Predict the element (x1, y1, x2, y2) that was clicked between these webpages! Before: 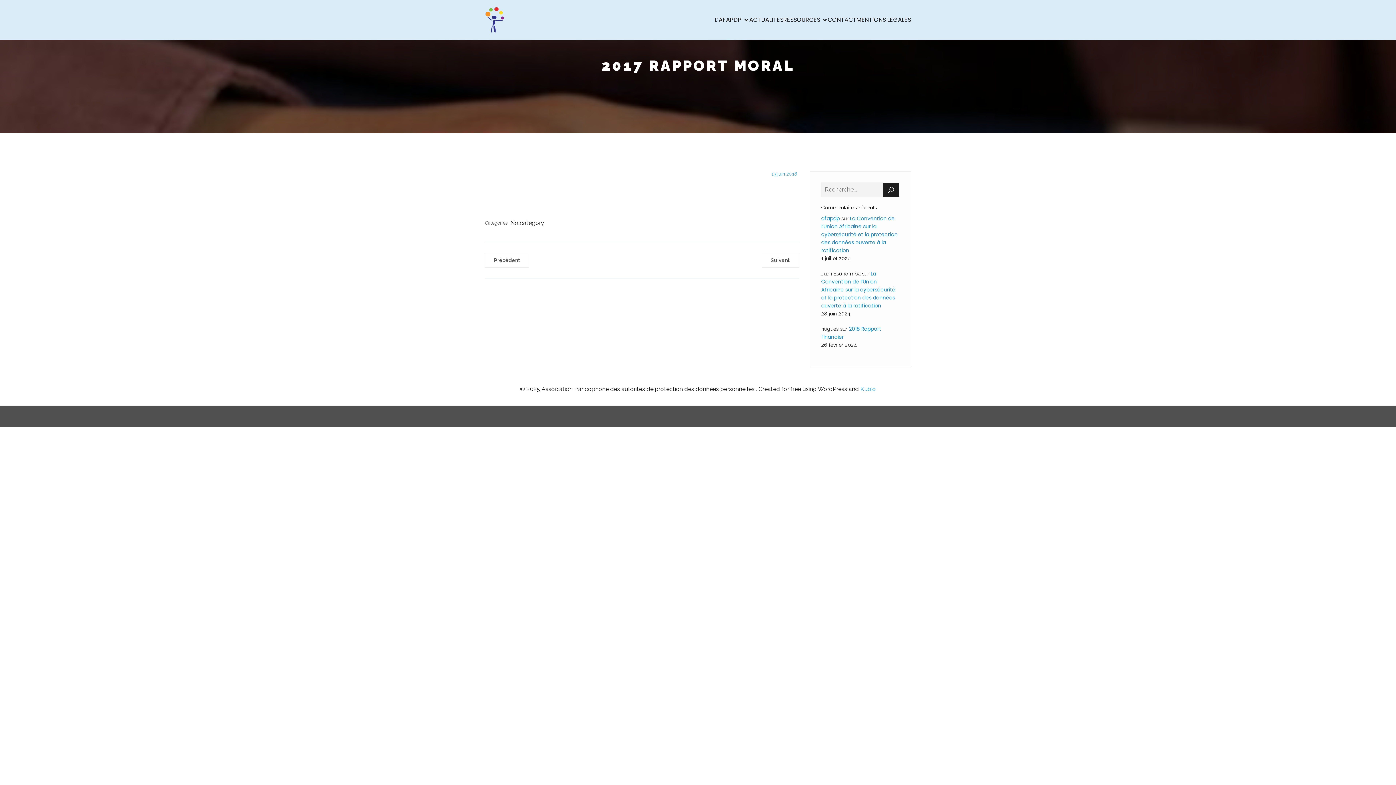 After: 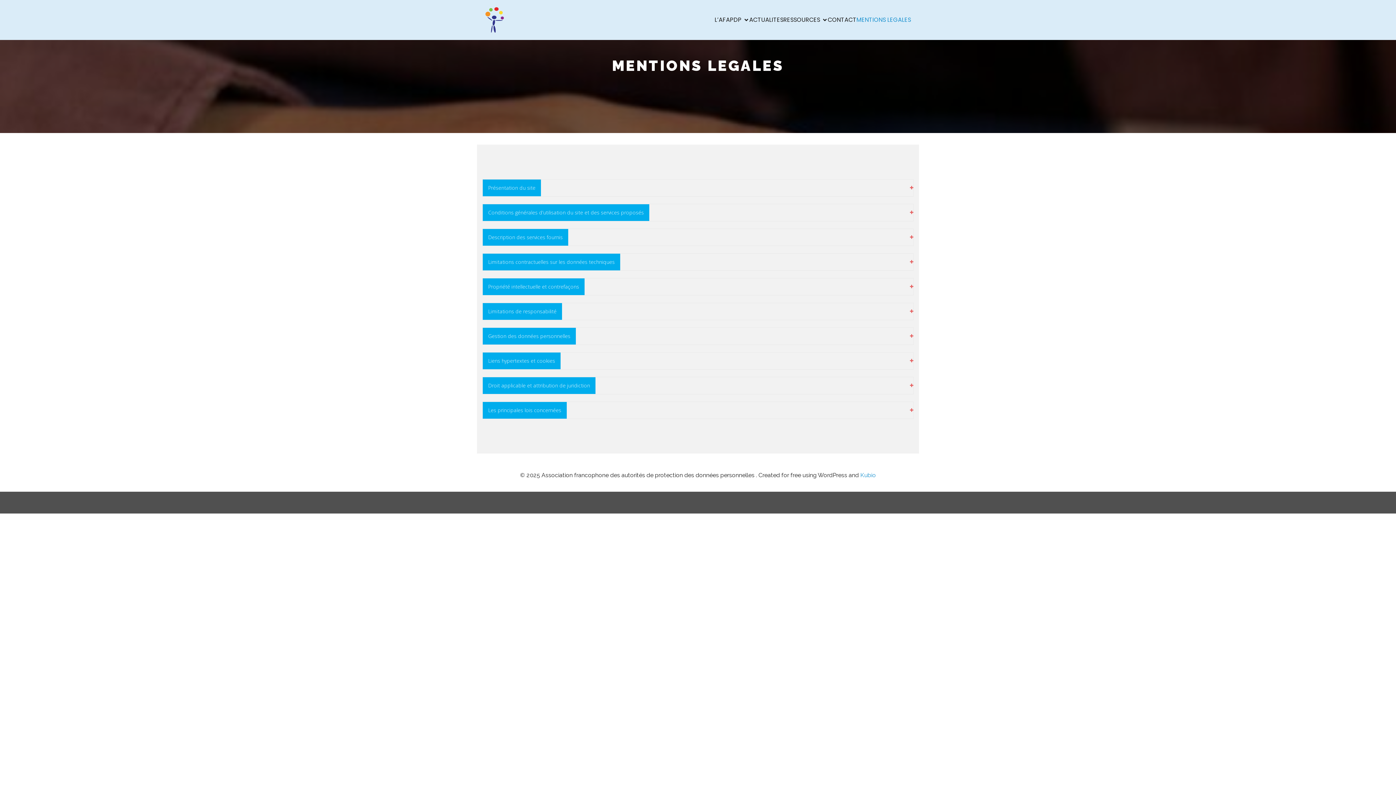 Action: label: MENTIONS LEGALES bbox: (856, 11, 911, 27)